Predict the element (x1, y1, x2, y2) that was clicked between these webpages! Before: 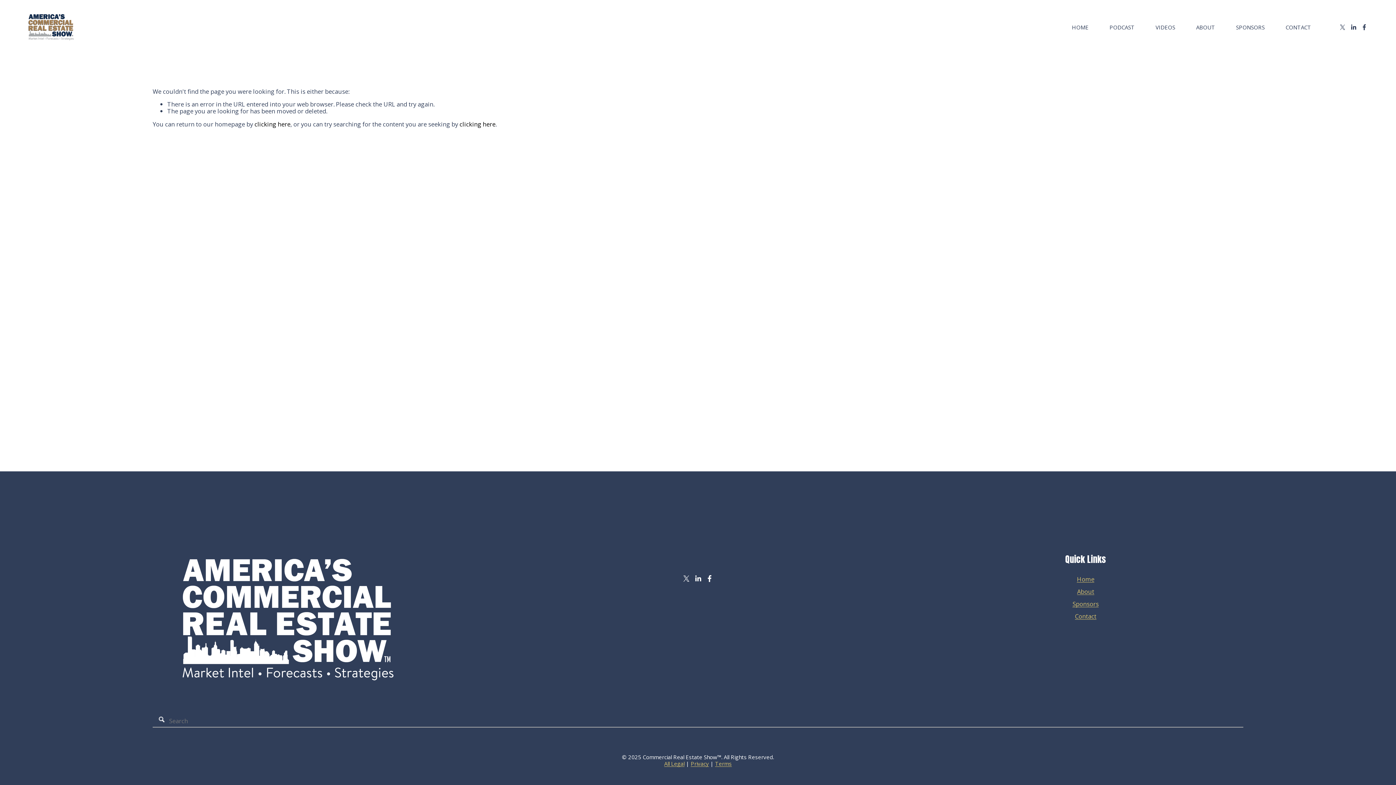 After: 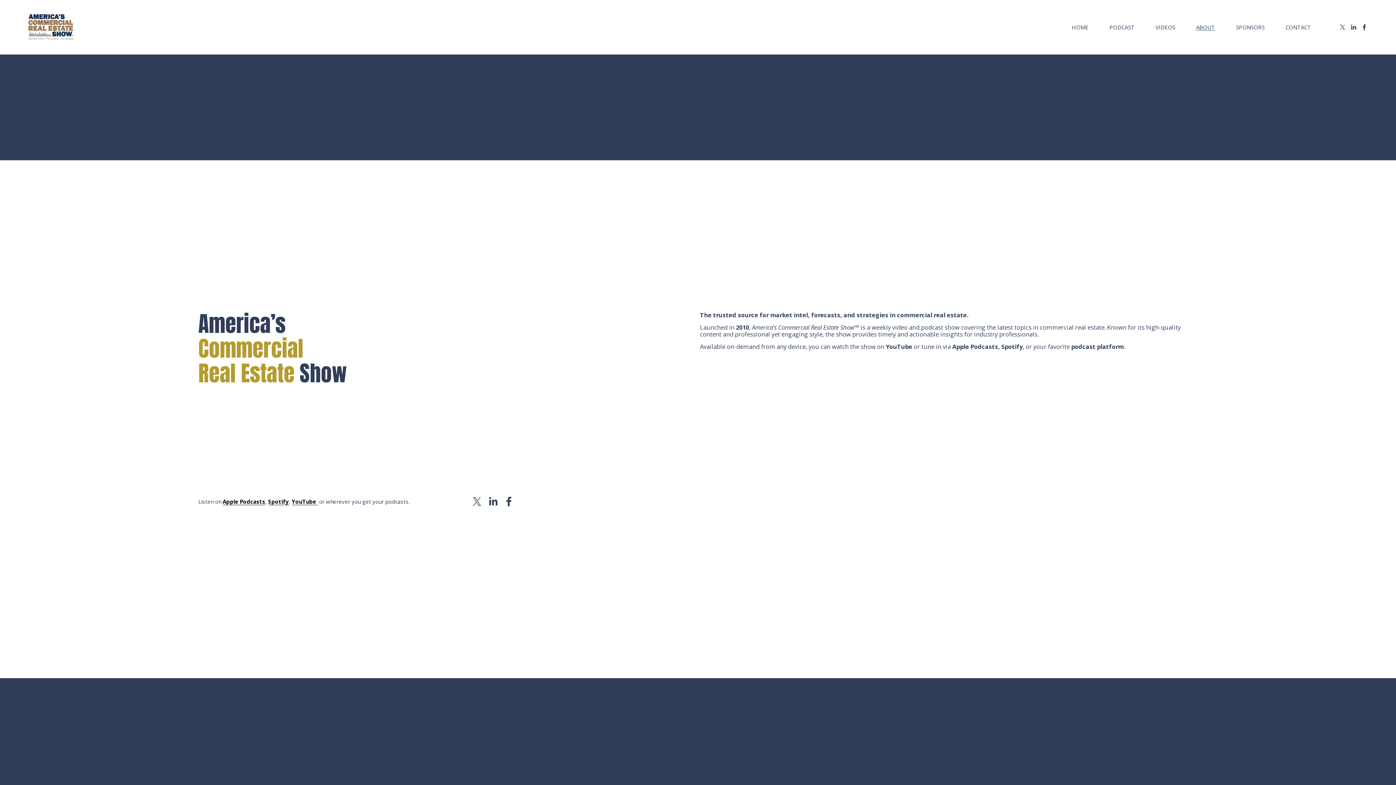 Action: label: About bbox: (1077, 588, 1094, 595)